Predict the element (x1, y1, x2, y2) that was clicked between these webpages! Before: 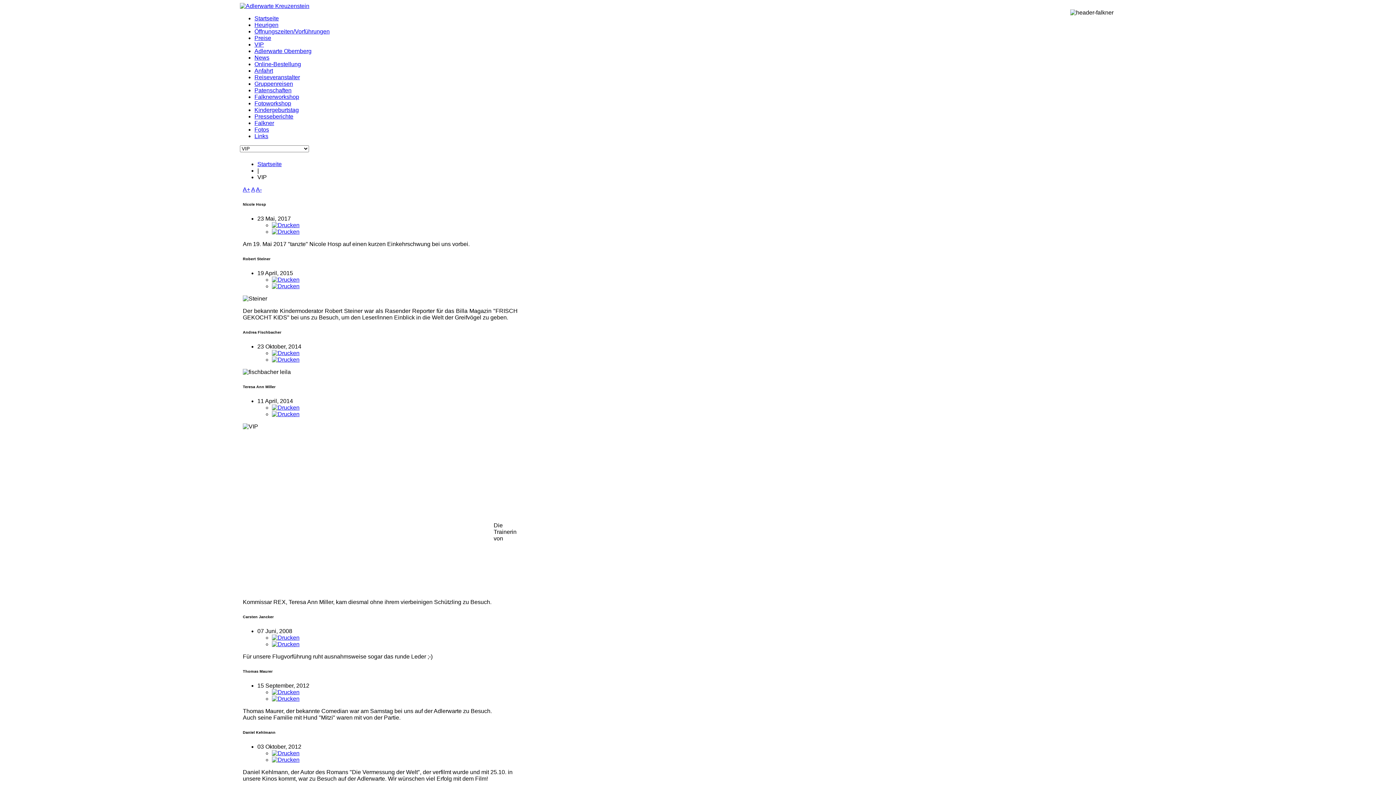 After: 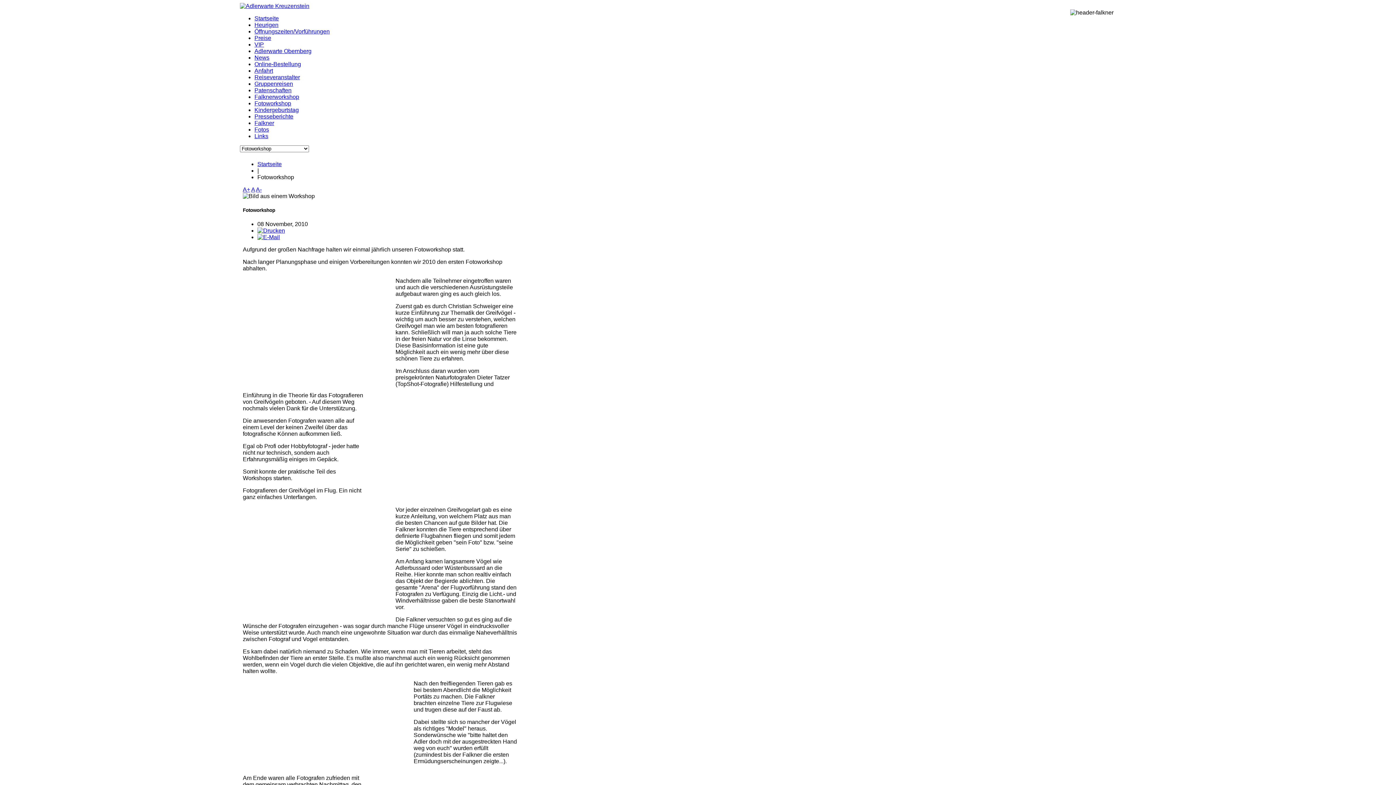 Action: label: Fotoworkshop bbox: (254, 100, 291, 106)